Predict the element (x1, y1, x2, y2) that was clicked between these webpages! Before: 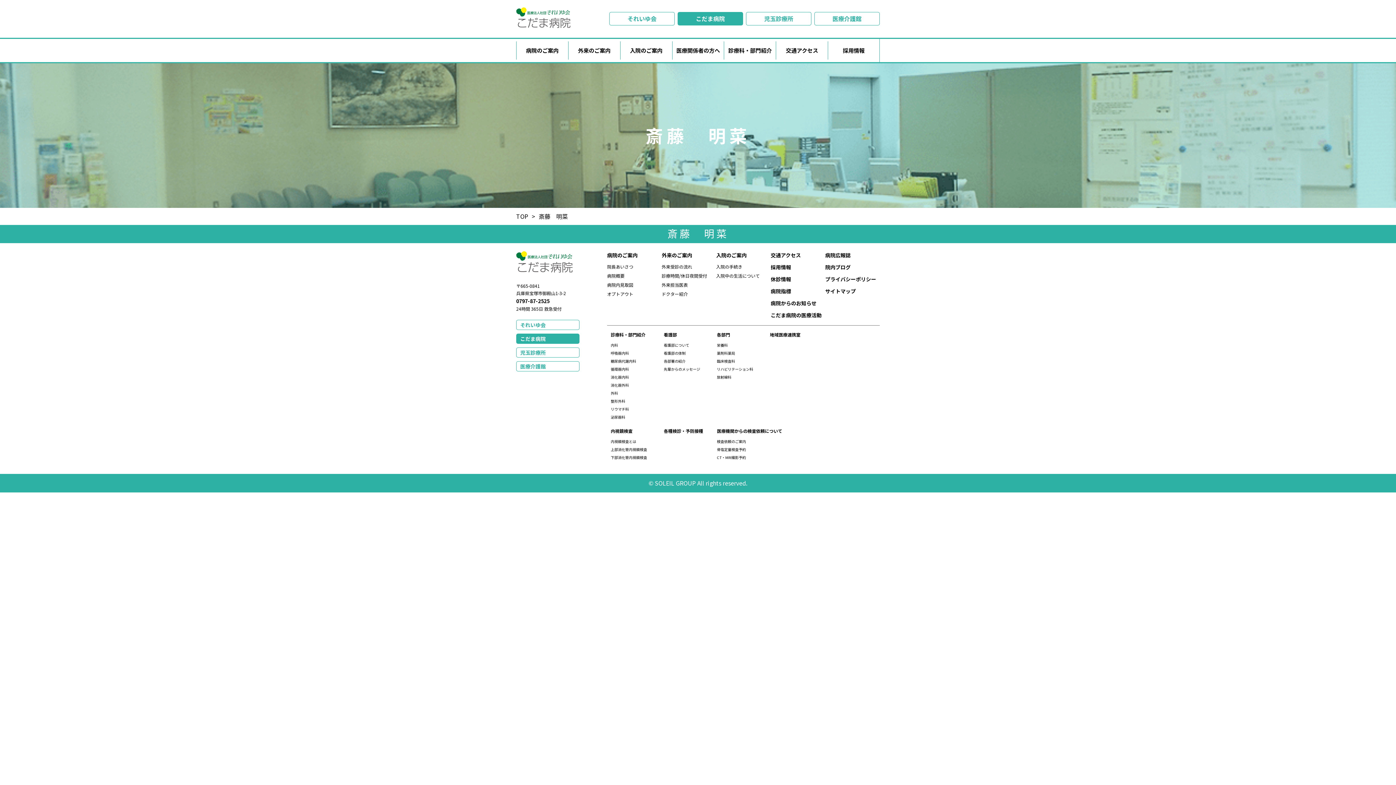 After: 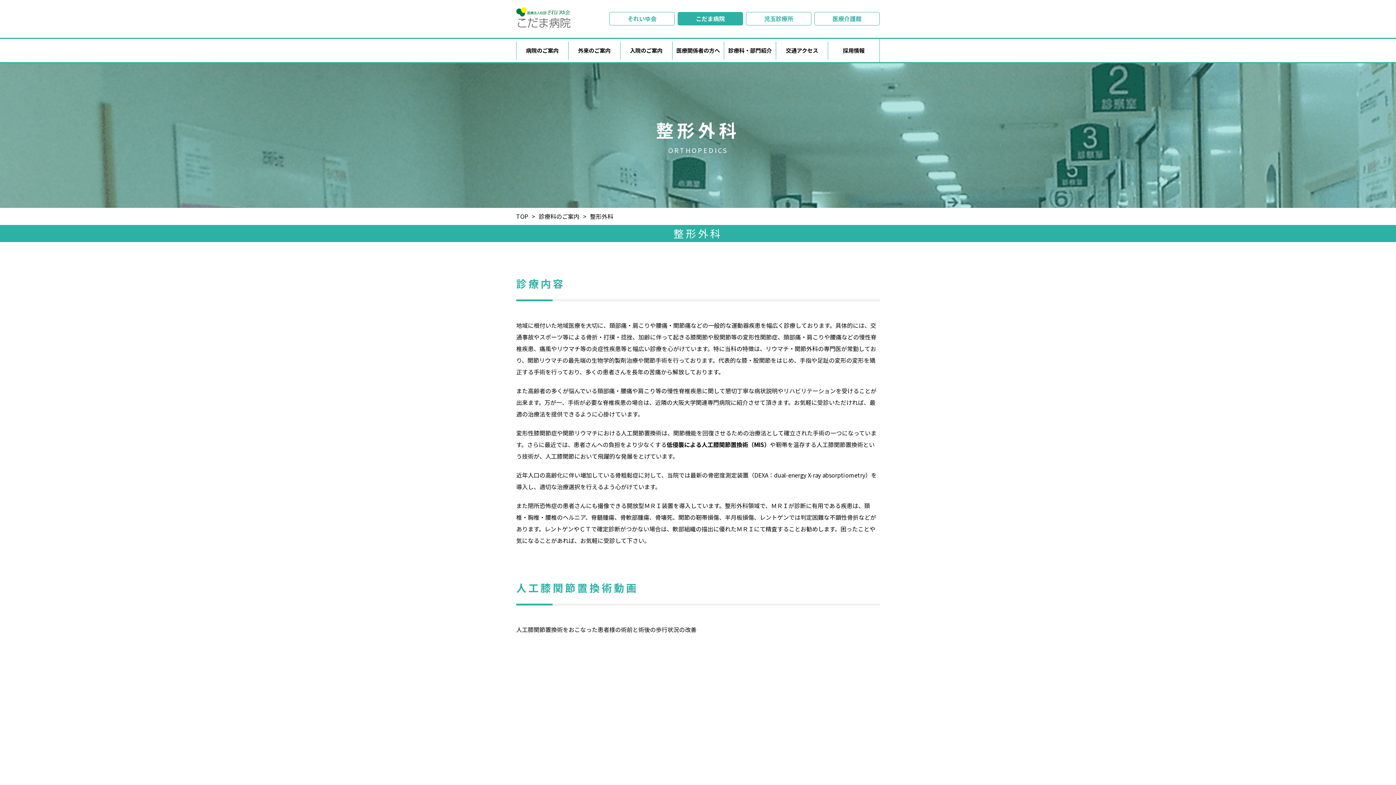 Action: label: 整形外科 bbox: (610, 398, 664, 406)